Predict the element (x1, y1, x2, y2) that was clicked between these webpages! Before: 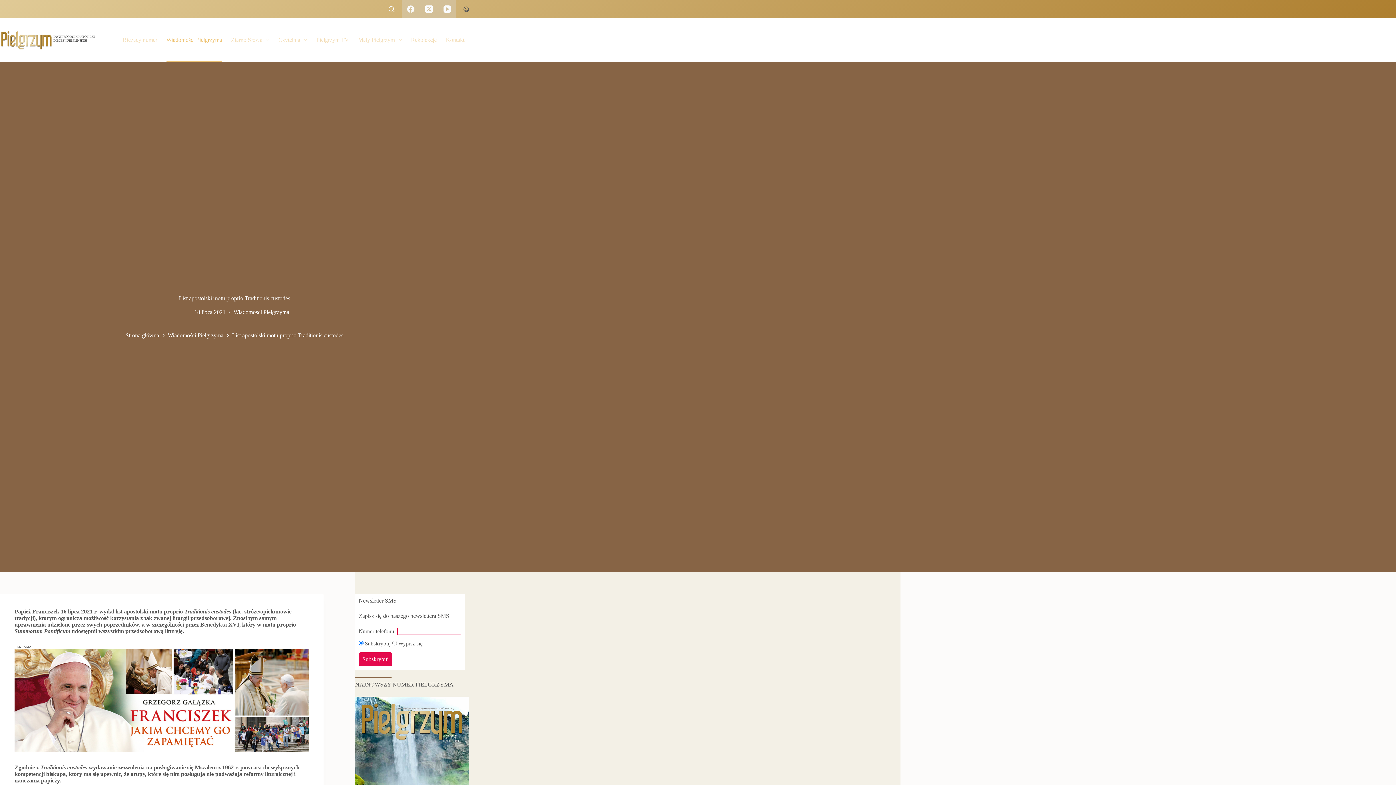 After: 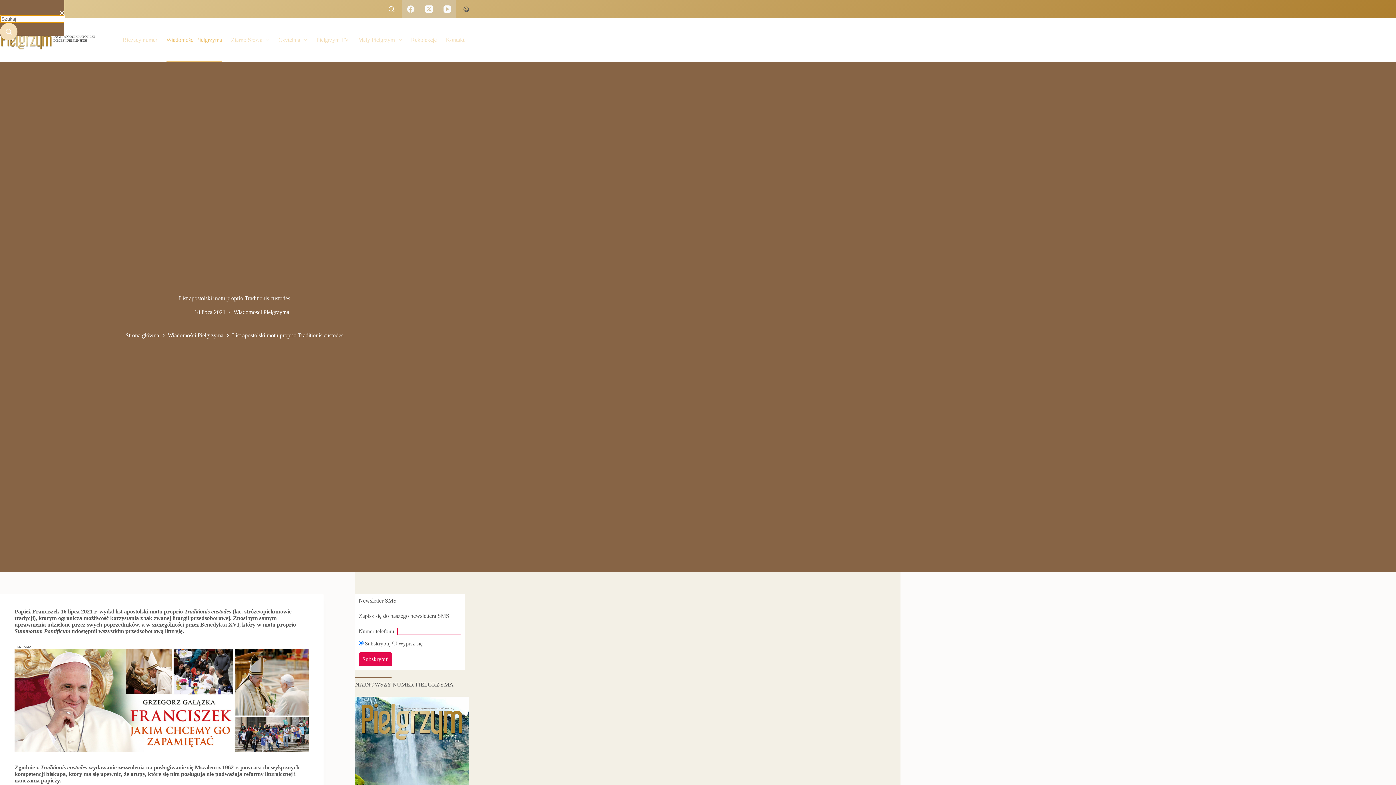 Action: bbox: (388, 6, 394, 12) label: Szukaj